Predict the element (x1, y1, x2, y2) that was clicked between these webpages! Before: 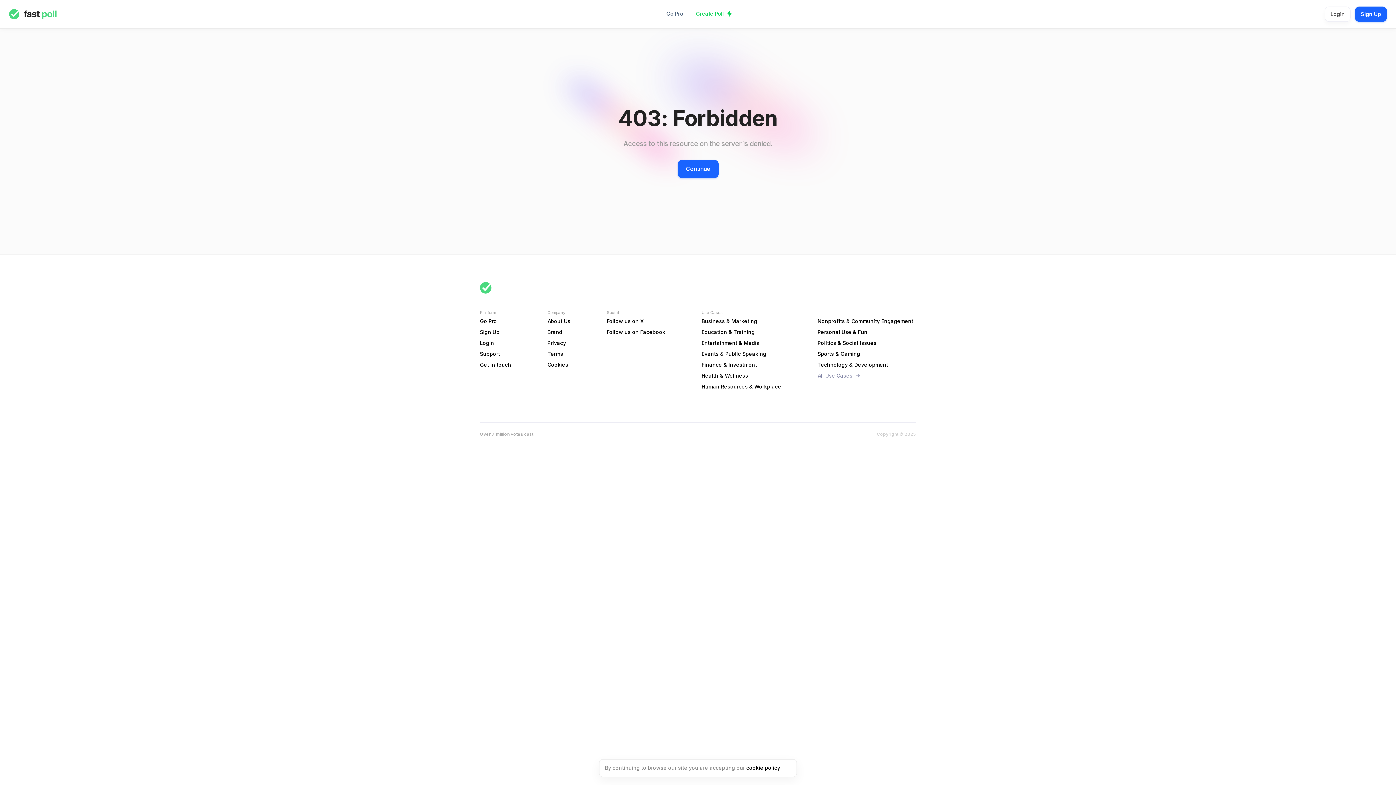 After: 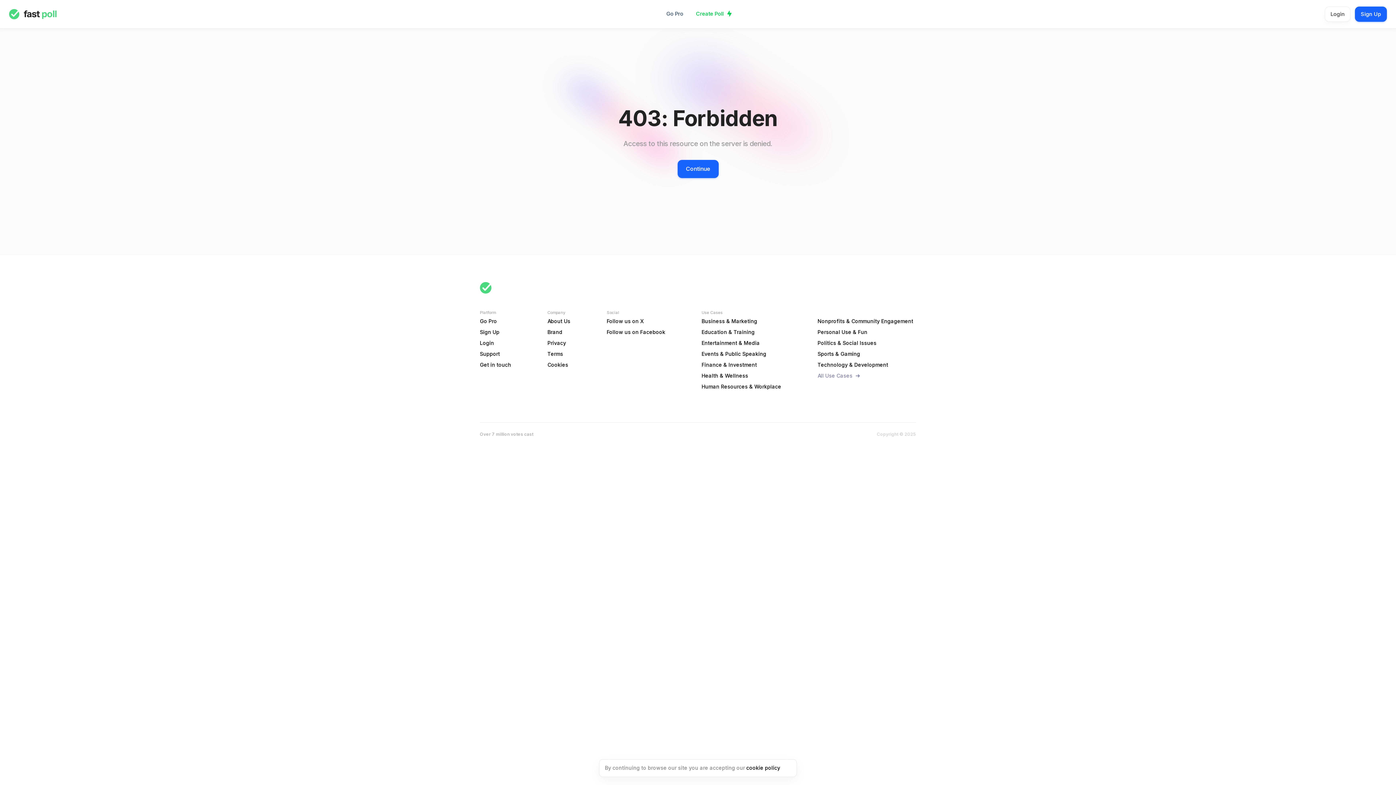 Action: label: Sign Up bbox: (480, 328, 499, 336)